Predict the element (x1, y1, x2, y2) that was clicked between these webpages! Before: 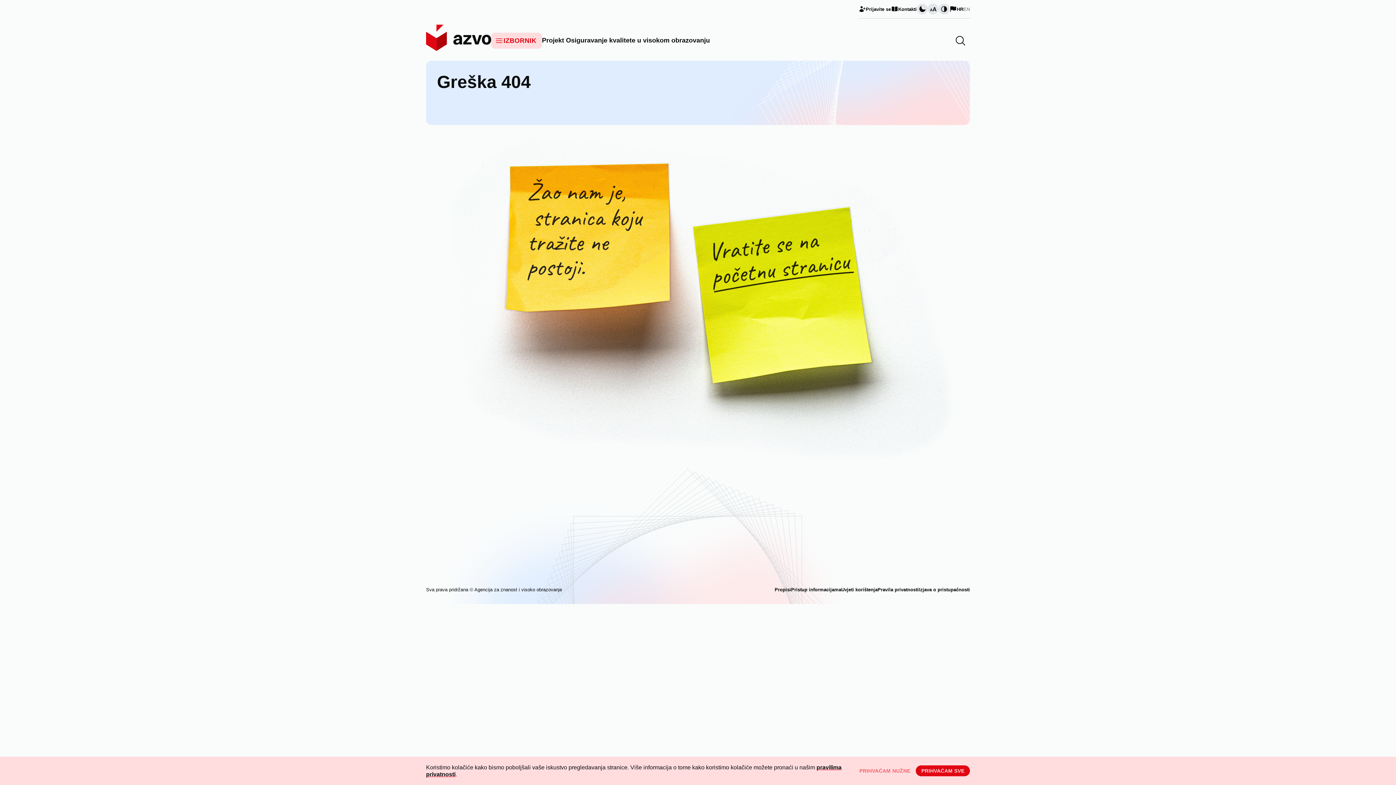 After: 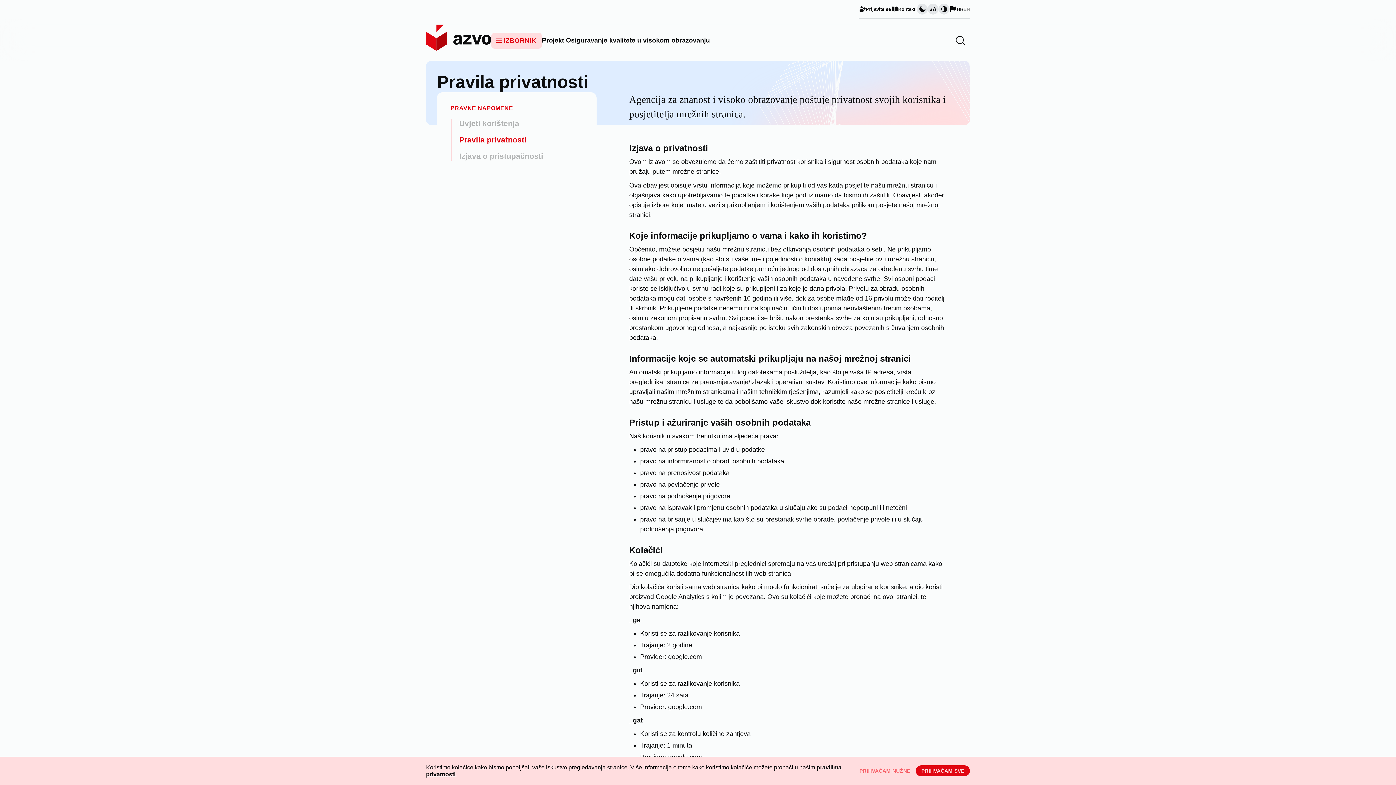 Action: bbox: (877, 587, 918, 592) label: Pravila privatnosti